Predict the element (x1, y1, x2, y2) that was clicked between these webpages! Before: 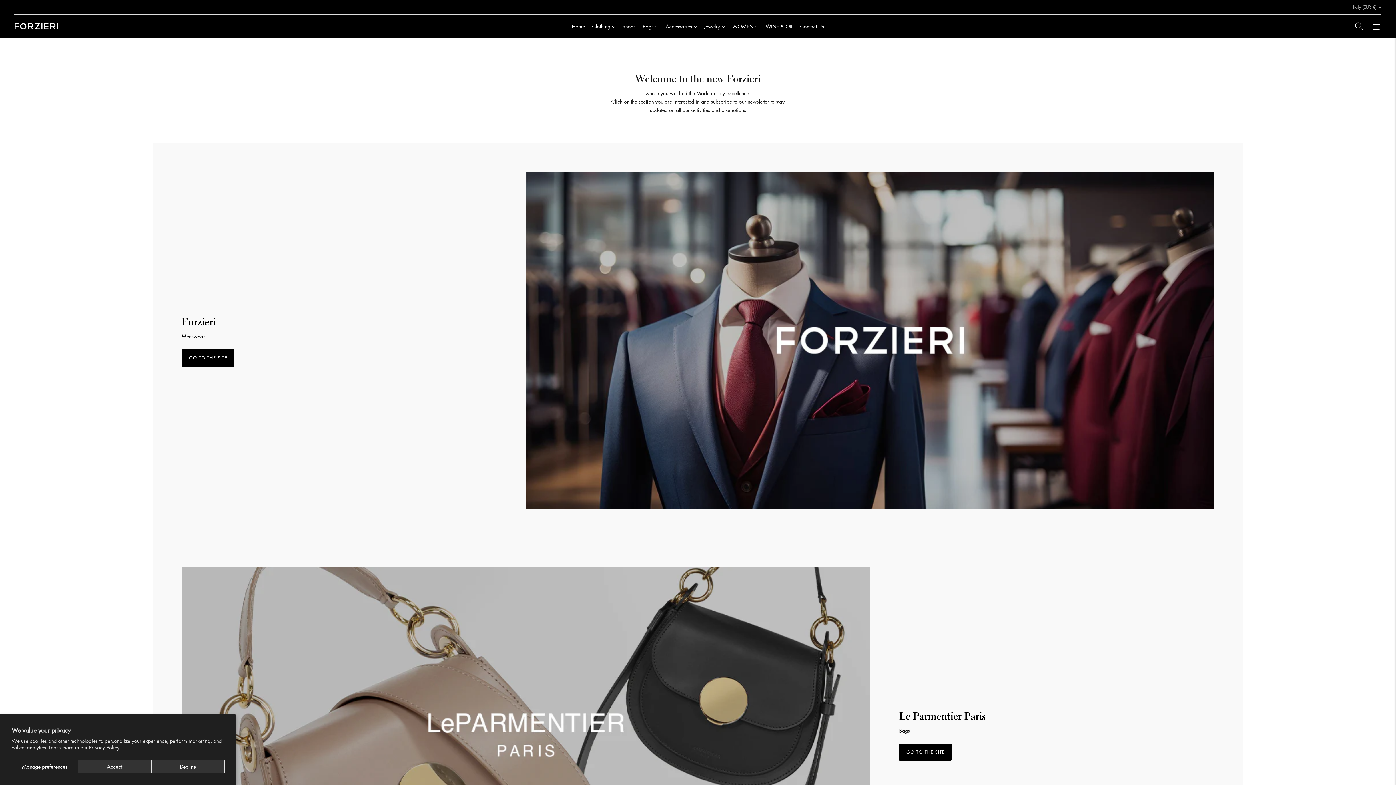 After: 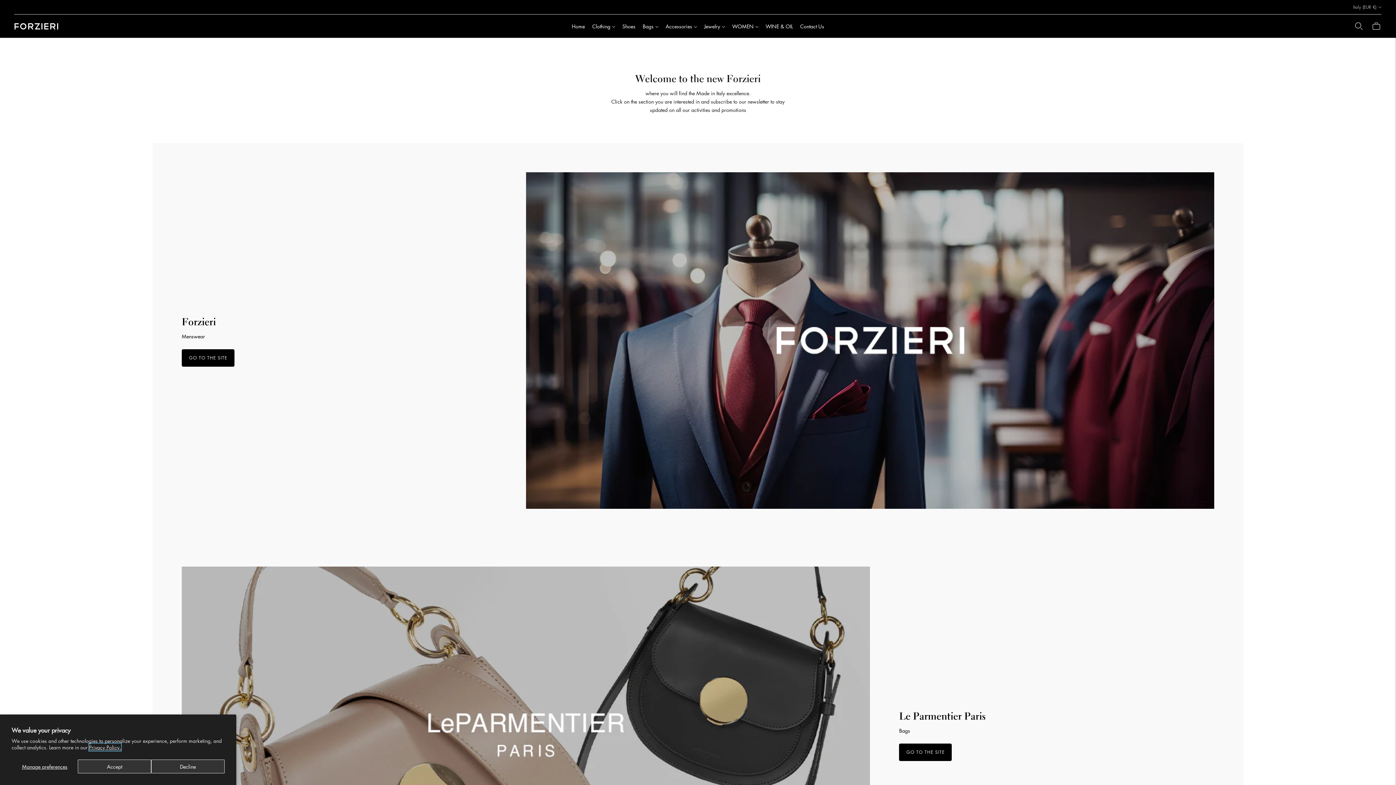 Action: bbox: (89, 744, 121, 751) label: Privacy Policy.